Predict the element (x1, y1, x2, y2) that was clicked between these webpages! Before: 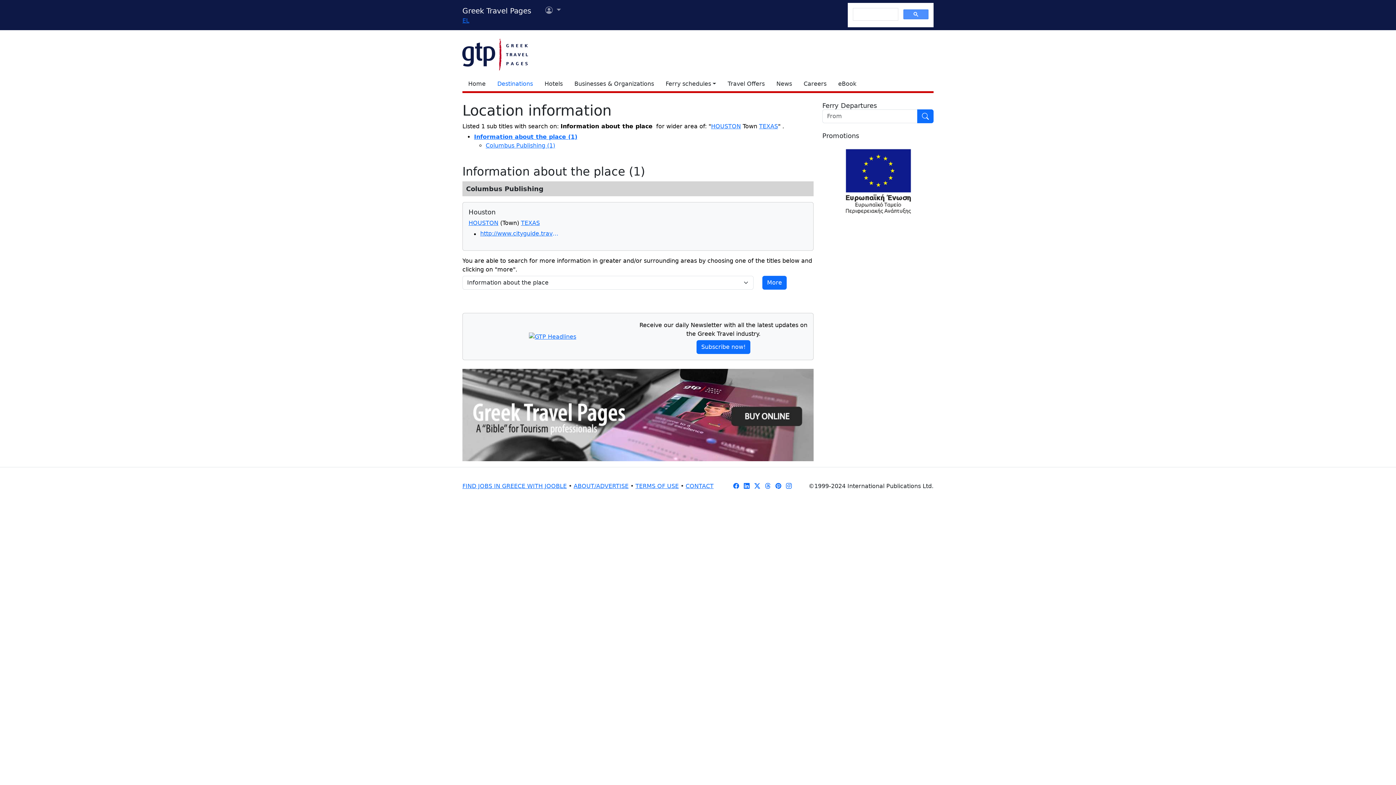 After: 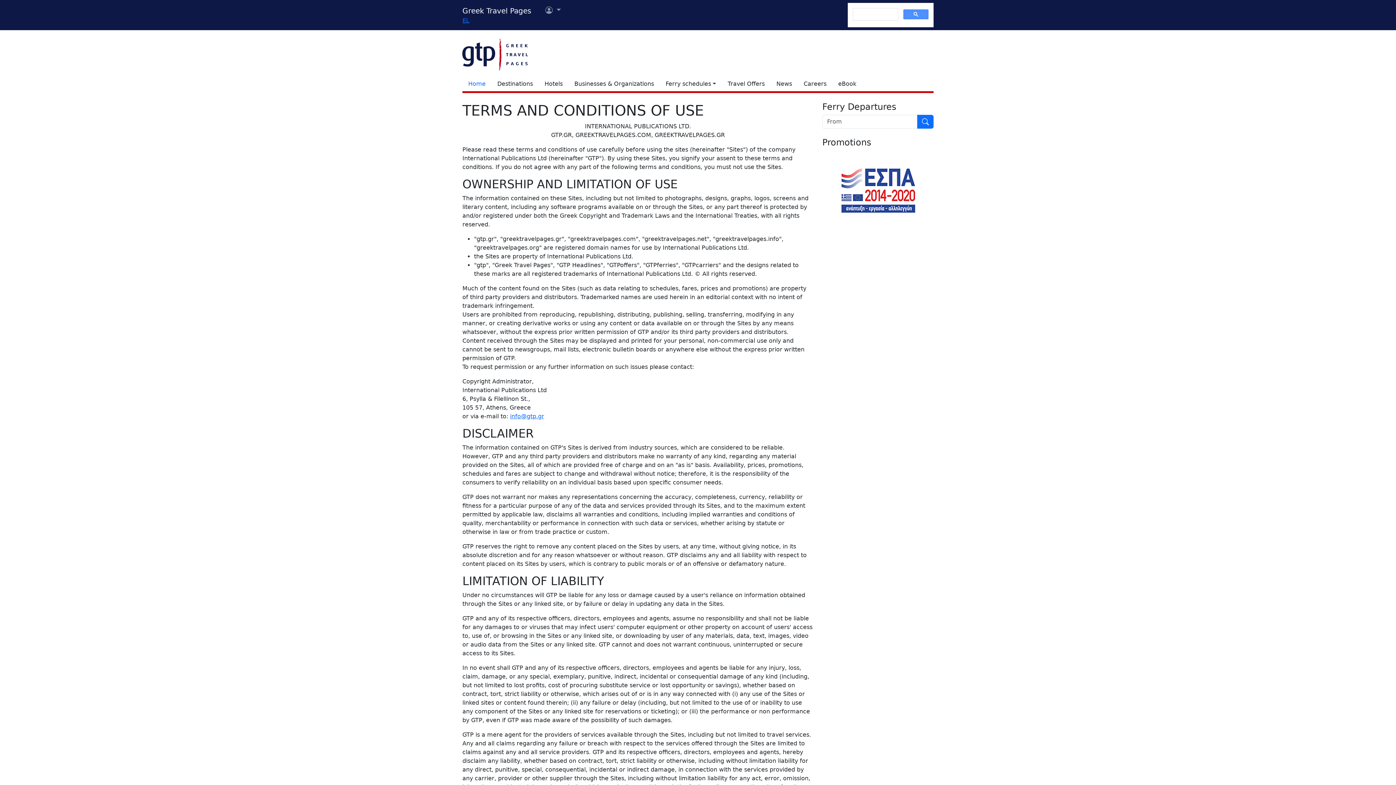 Action: bbox: (635, 482, 678, 489) label: TERMS OF USE